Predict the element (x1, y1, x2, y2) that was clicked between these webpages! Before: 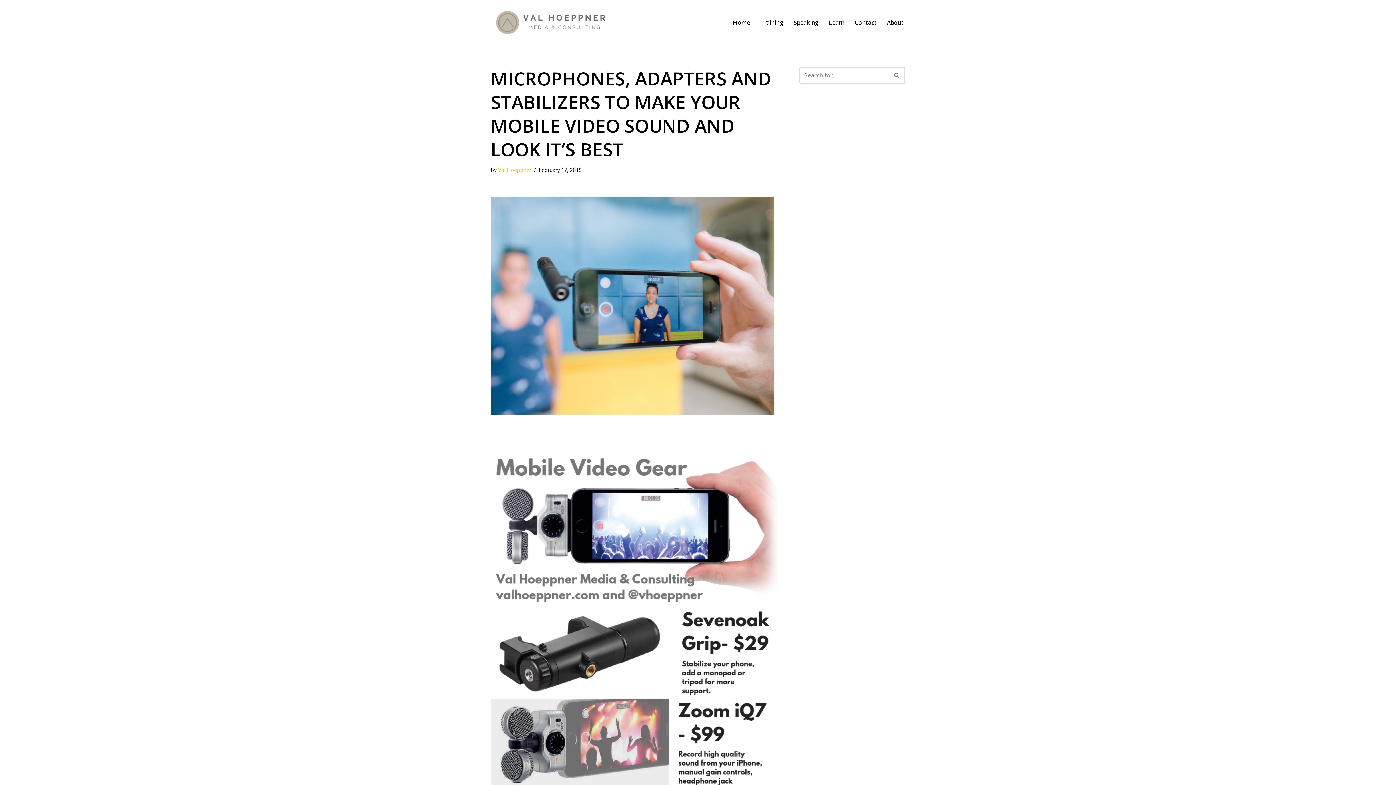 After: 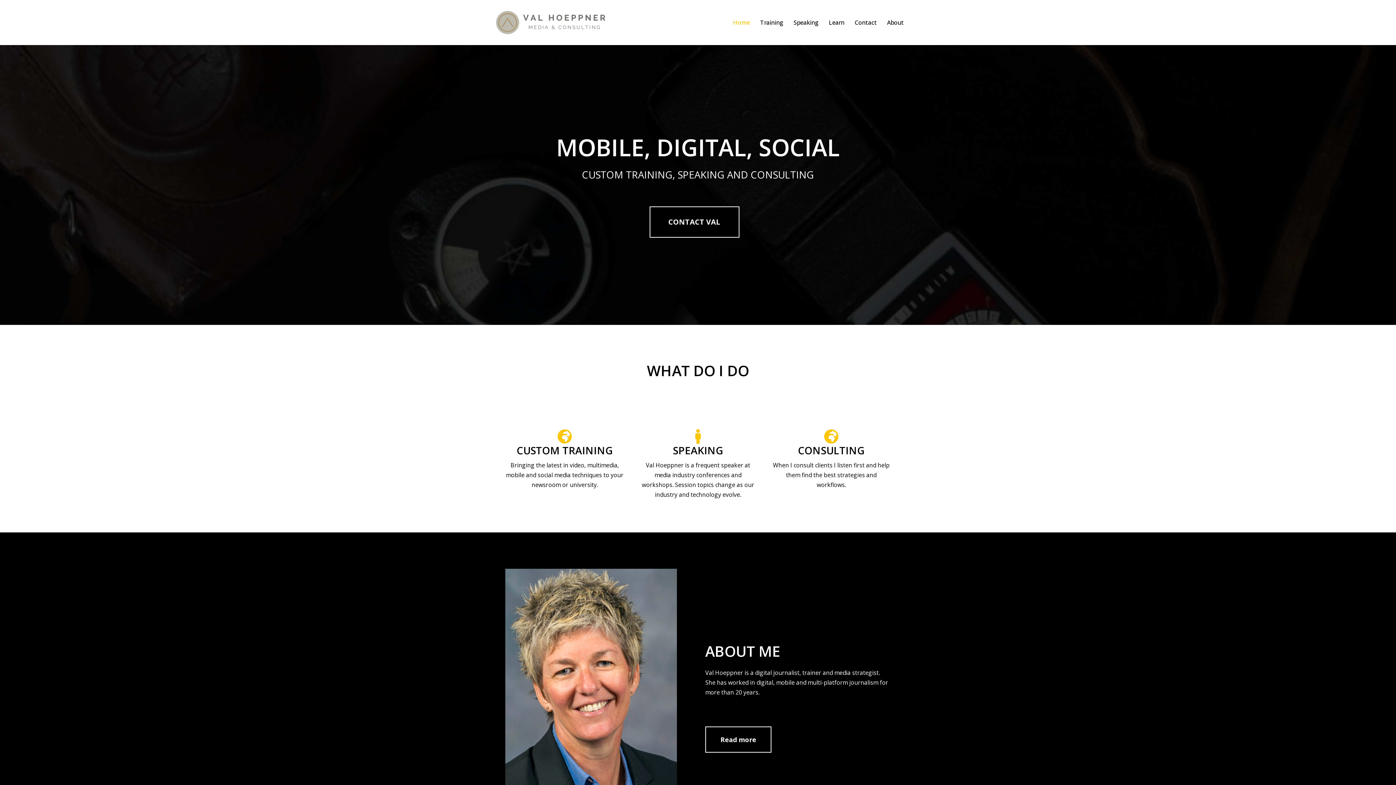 Action: bbox: (490, 6, 621, 38) label: Val Hoeppner Media and Consulting